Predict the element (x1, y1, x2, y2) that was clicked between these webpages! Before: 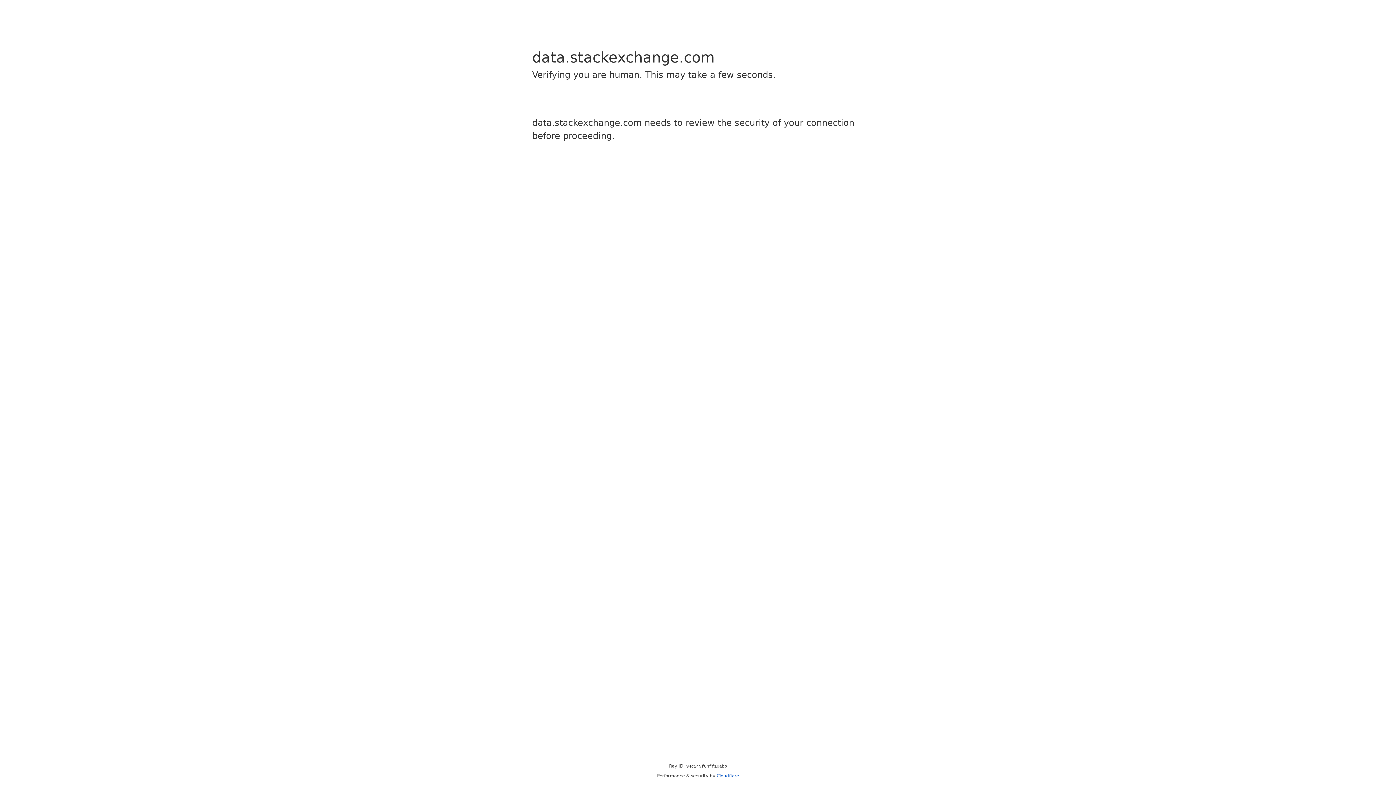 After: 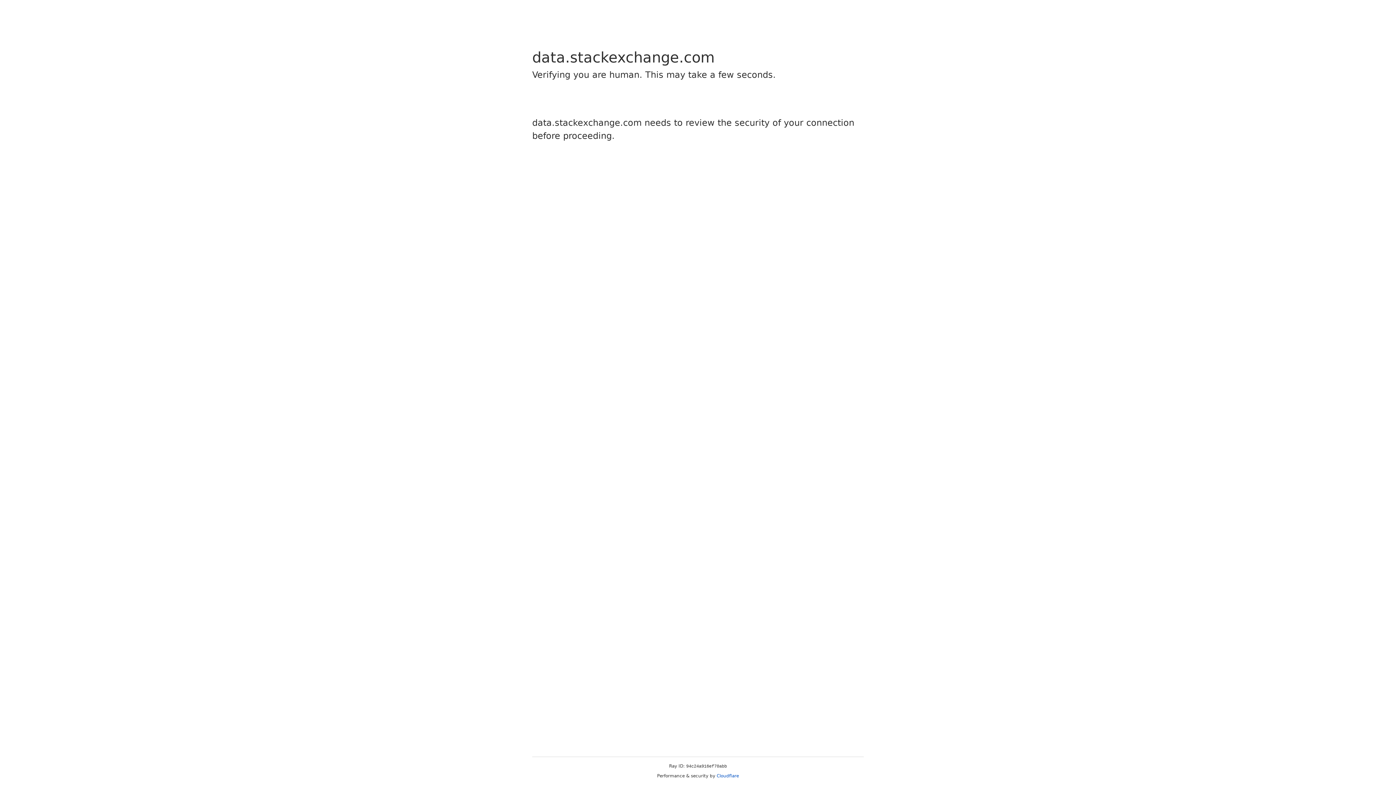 Action: bbox: (716, 773, 739, 778) label: Cloudflare